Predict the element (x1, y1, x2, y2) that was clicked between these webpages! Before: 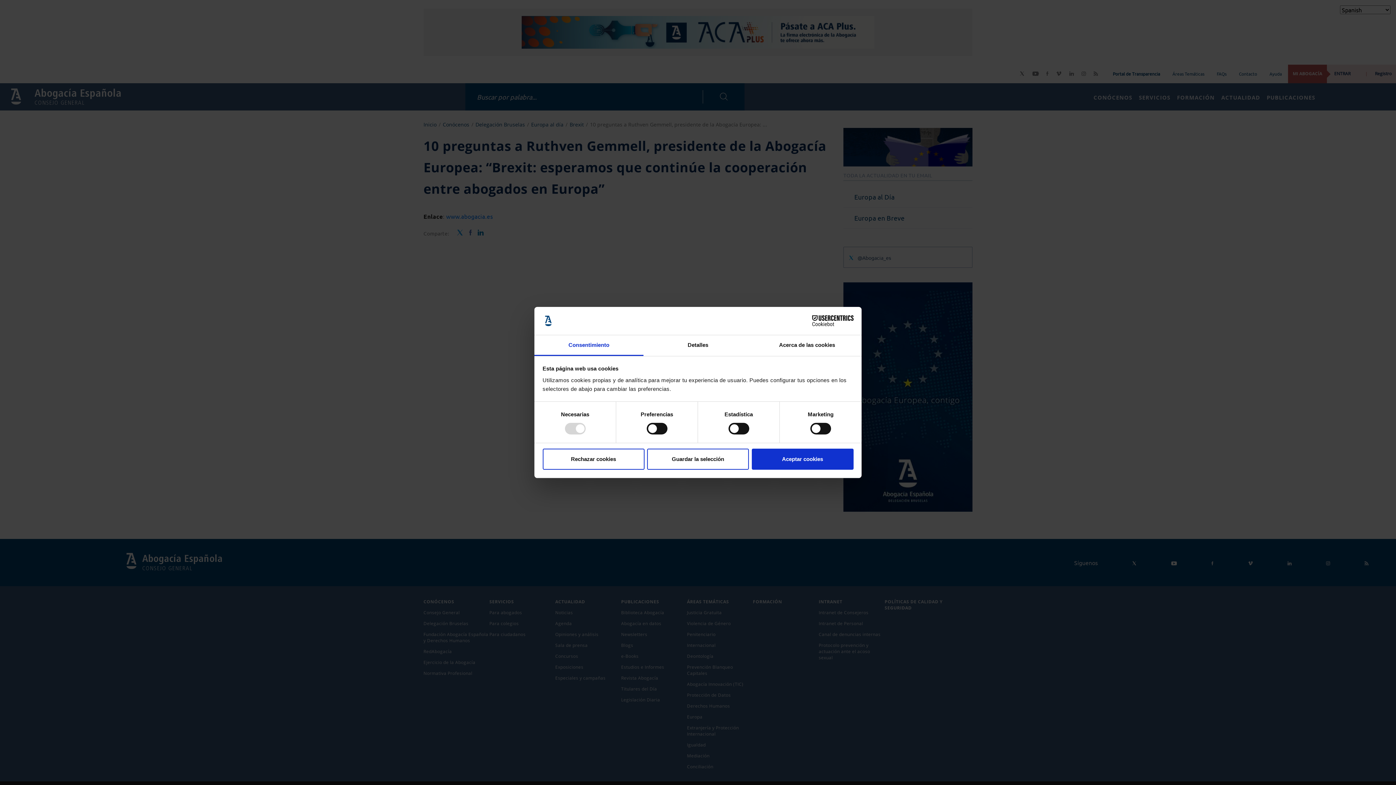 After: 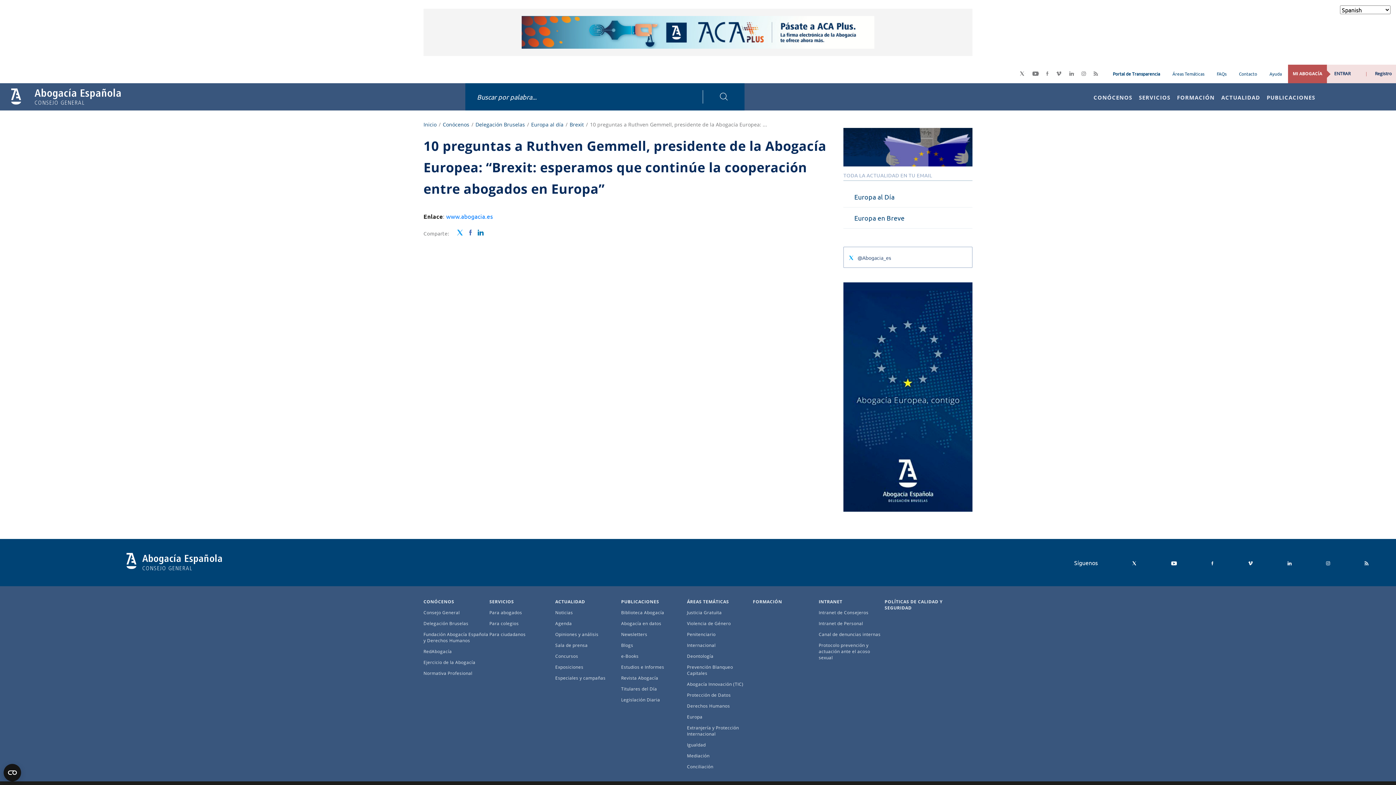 Action: label: Guardar la selección bbox: (647, 448, 749, 469)